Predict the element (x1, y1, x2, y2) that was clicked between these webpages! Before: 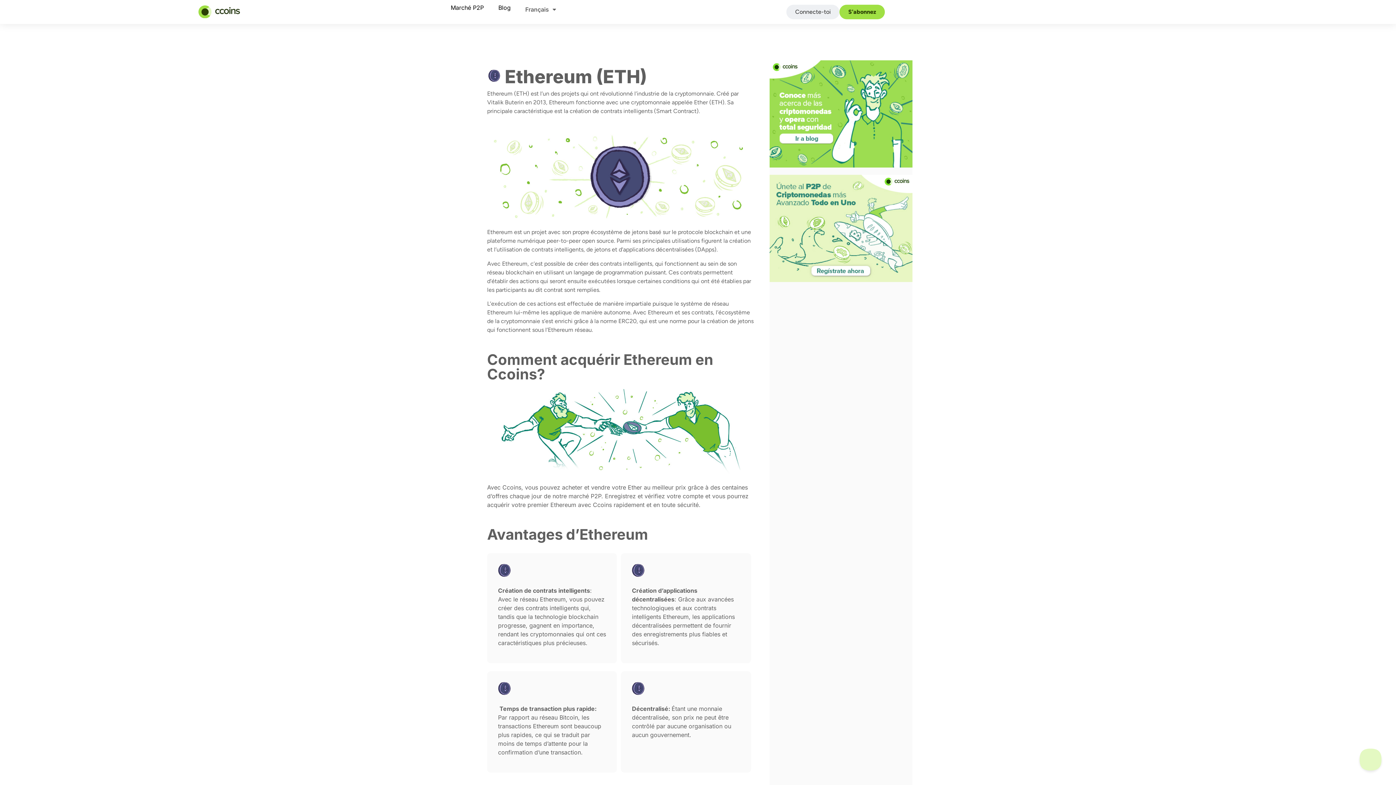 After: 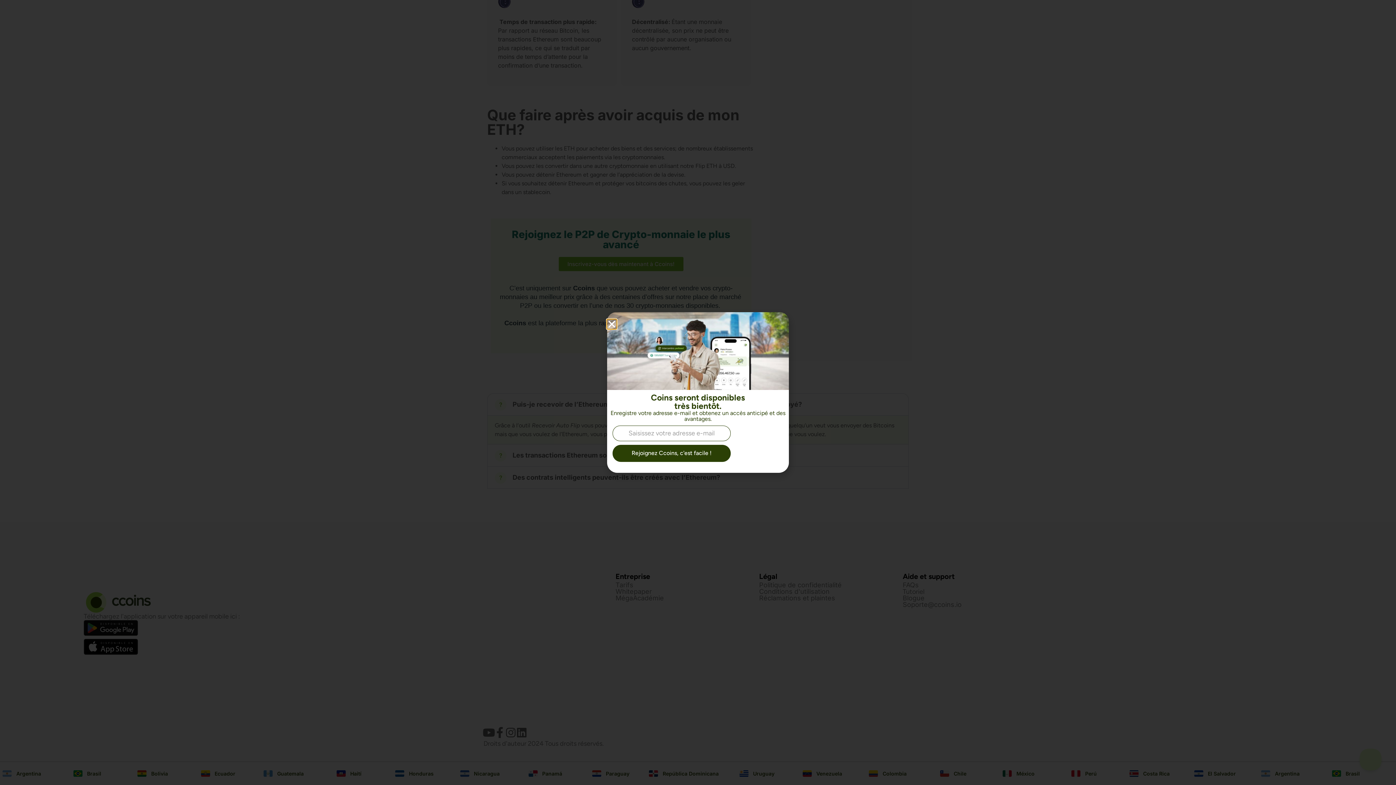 Action: bbox: (786, 4, 839, 19) label: Connecte-toi